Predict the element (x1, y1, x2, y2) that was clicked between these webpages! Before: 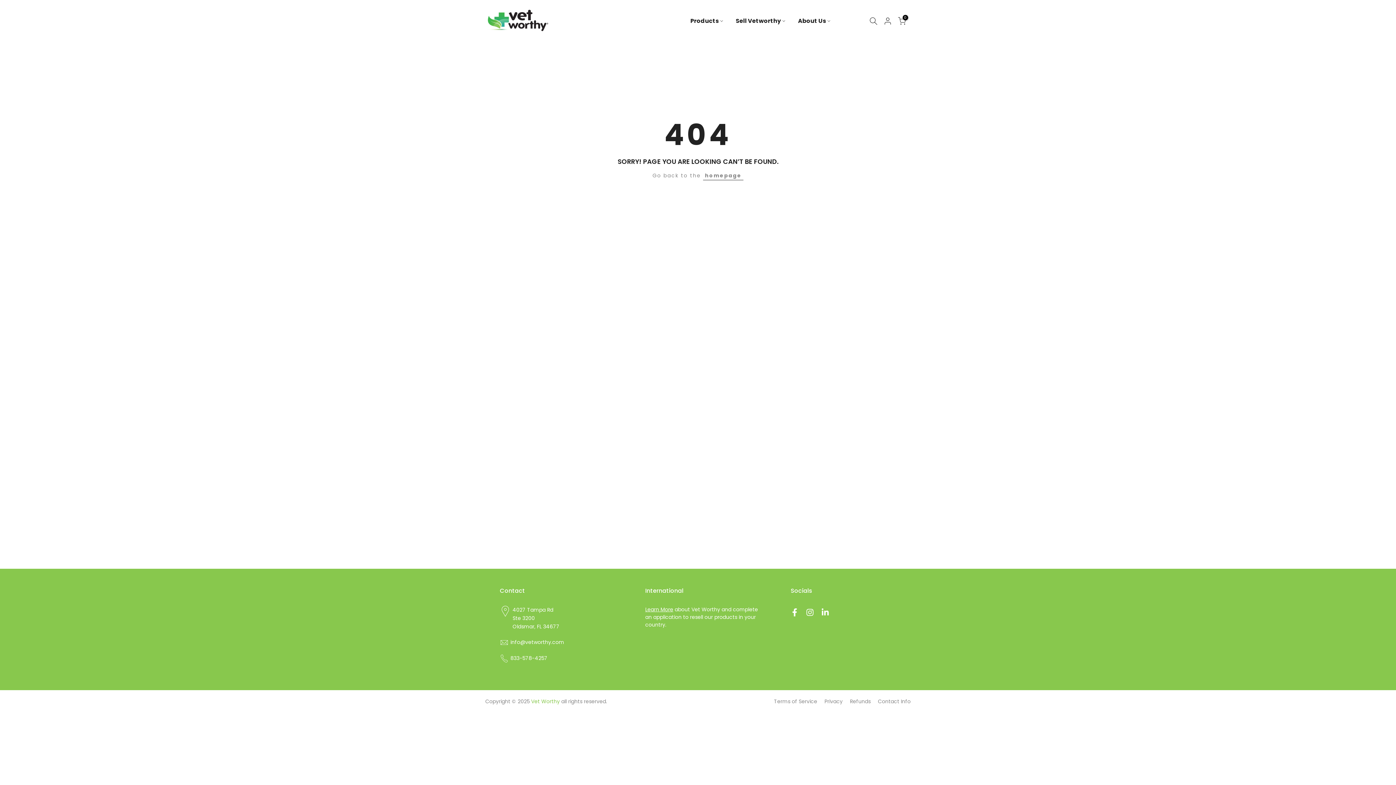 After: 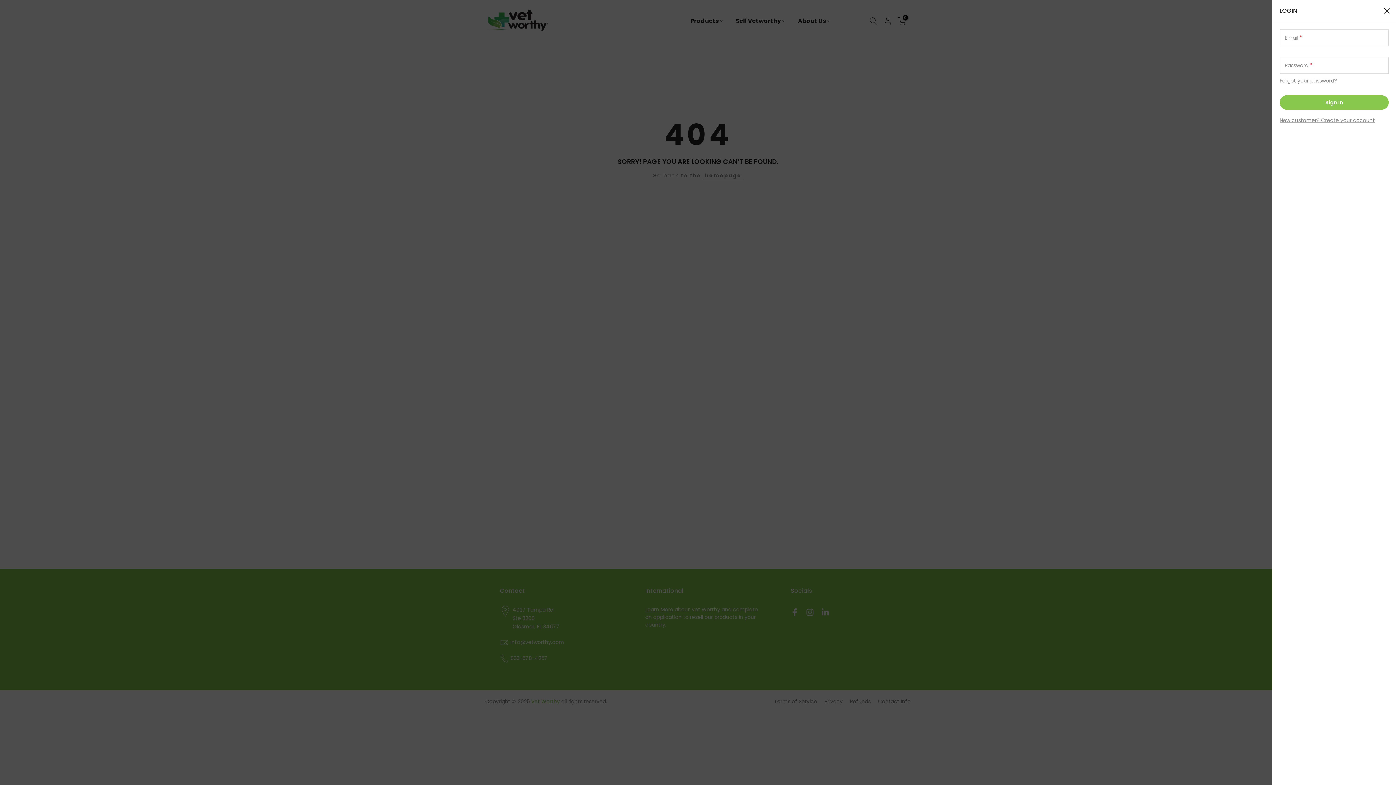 Action: bbox: (883, 16, 892, 25)